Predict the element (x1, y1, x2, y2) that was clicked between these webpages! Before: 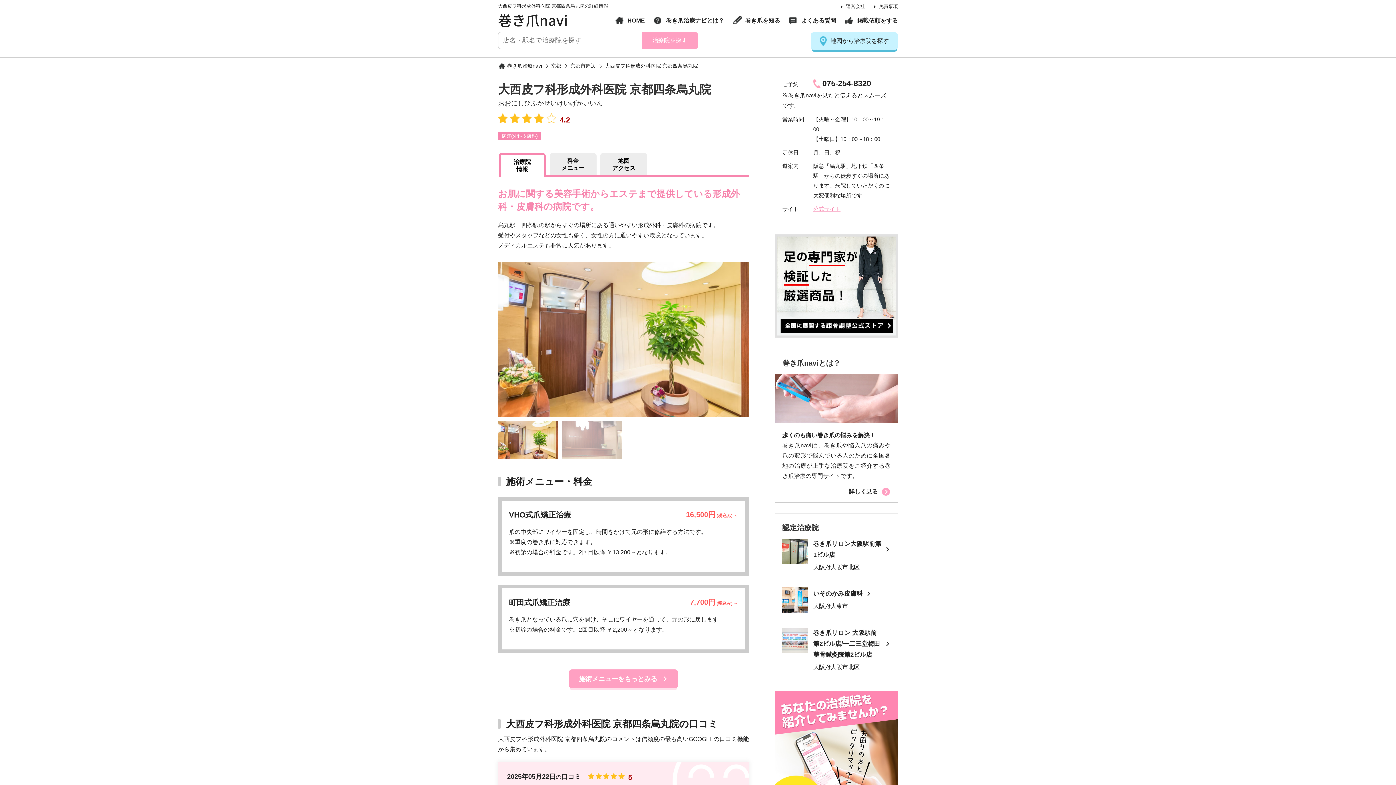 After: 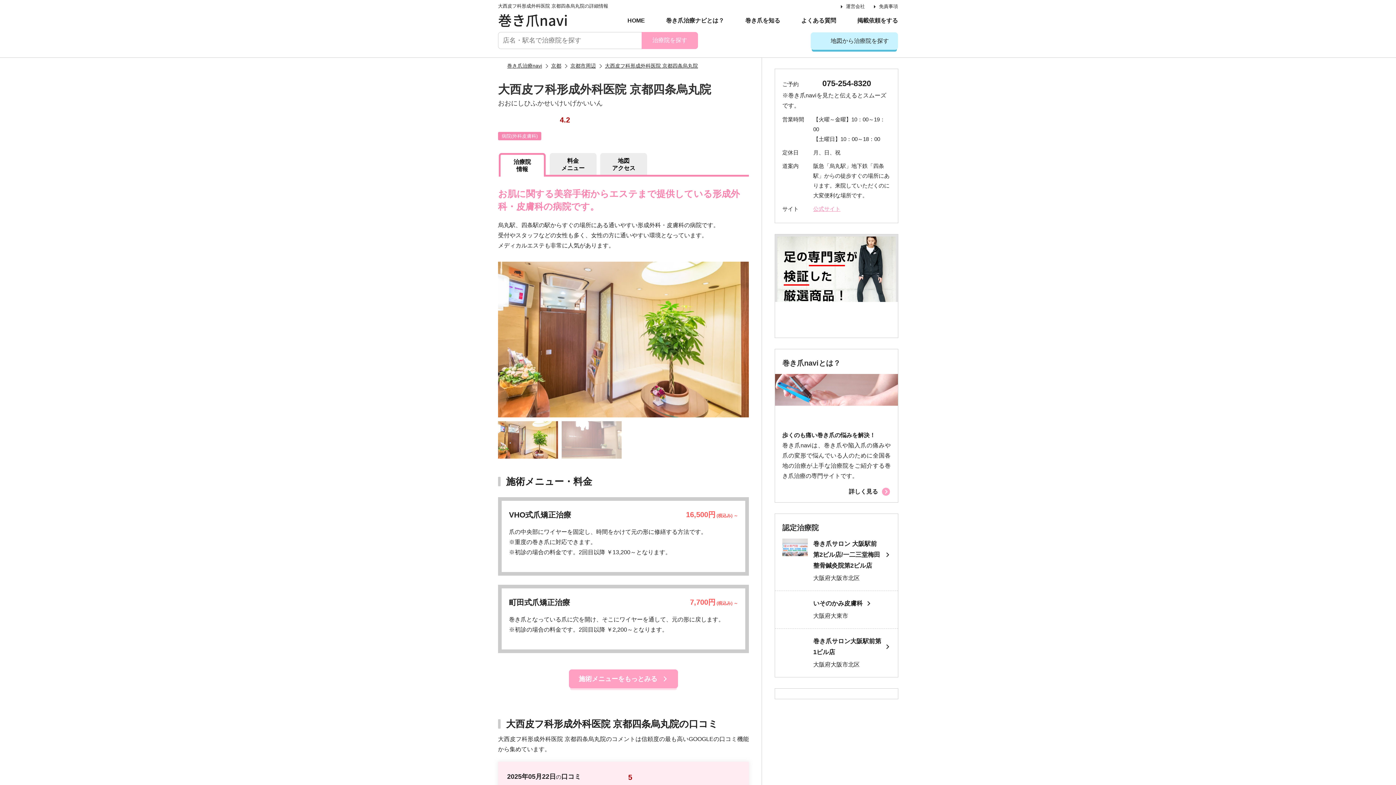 Action: label: 治療院
情報 bbox: (498, 153, 545, 177)